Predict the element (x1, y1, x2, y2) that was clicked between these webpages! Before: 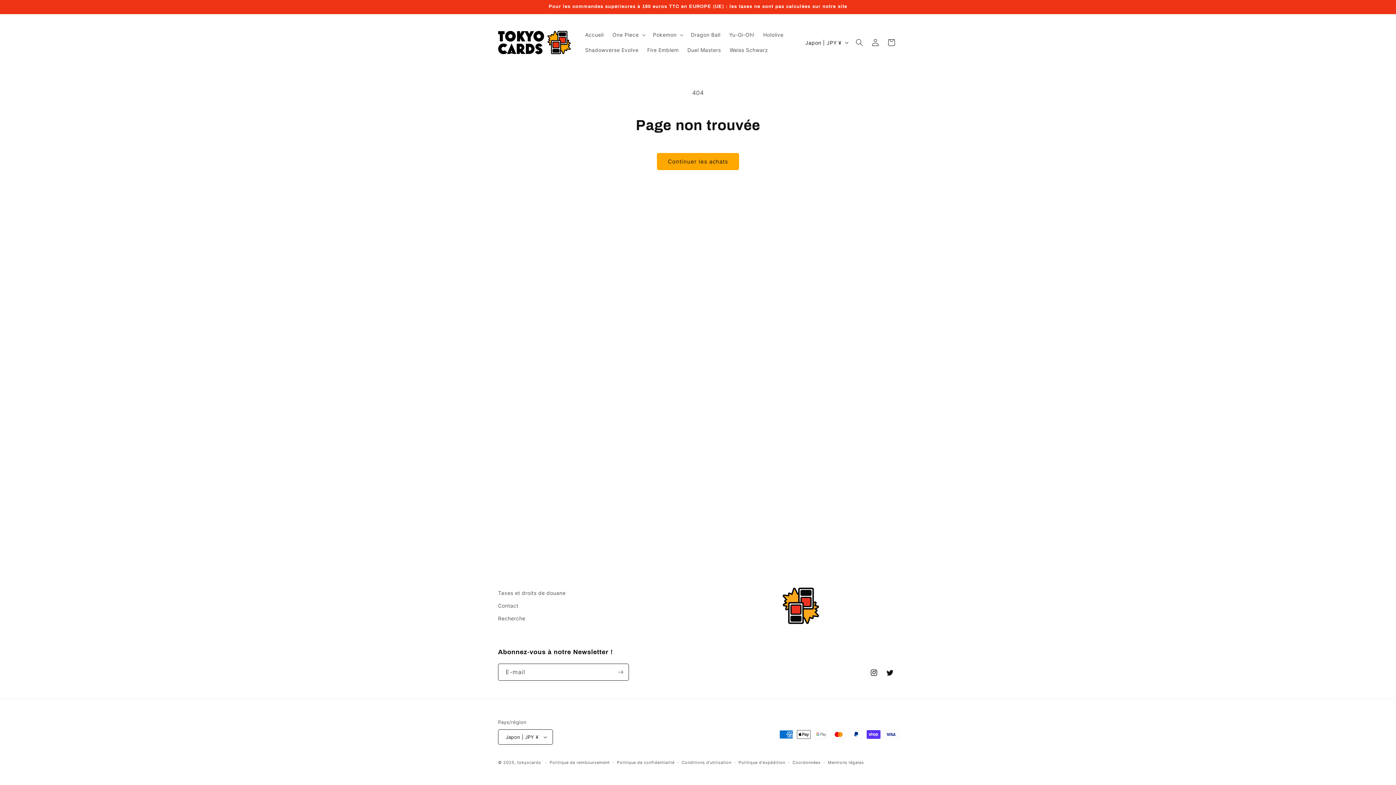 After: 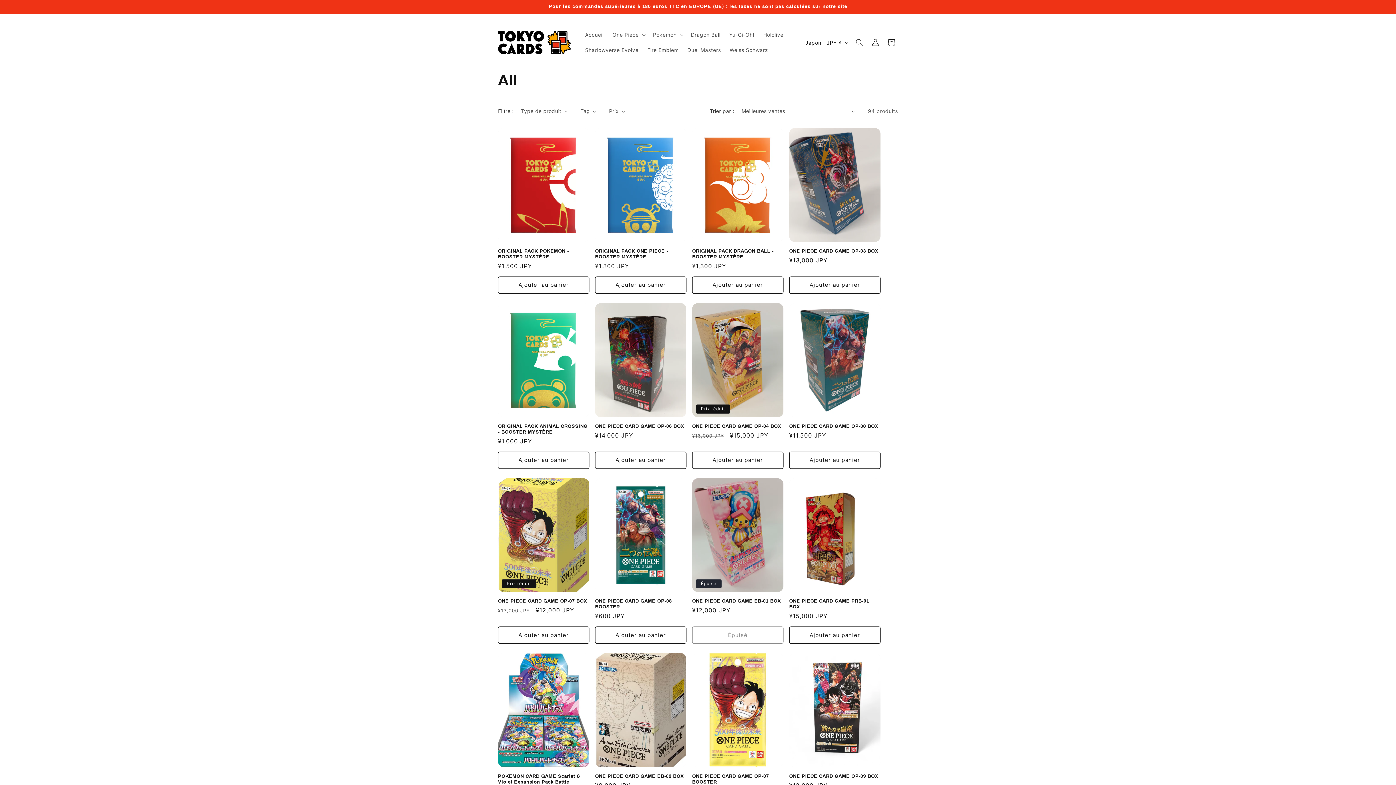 Action: bbox: (657, 153, 739, 170) label: Continuer les achats